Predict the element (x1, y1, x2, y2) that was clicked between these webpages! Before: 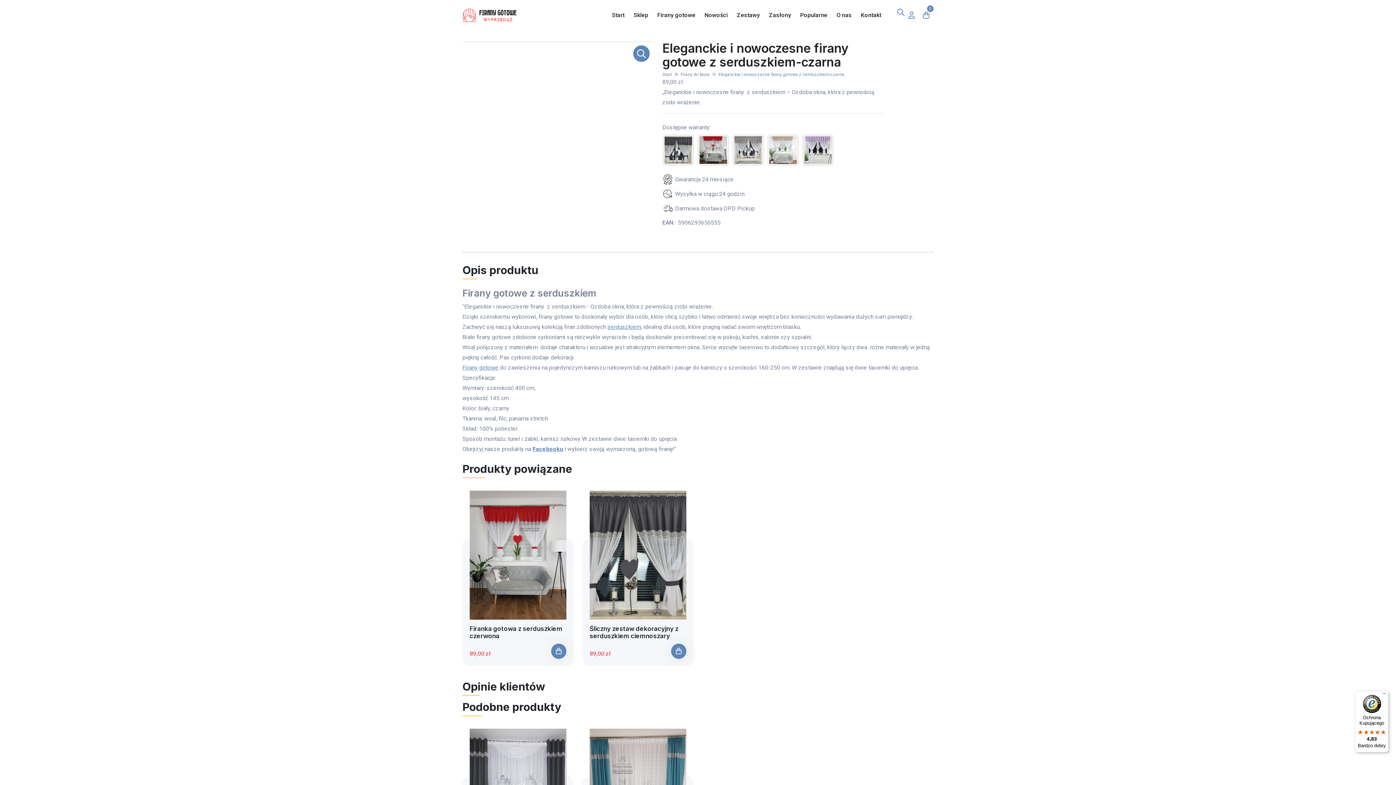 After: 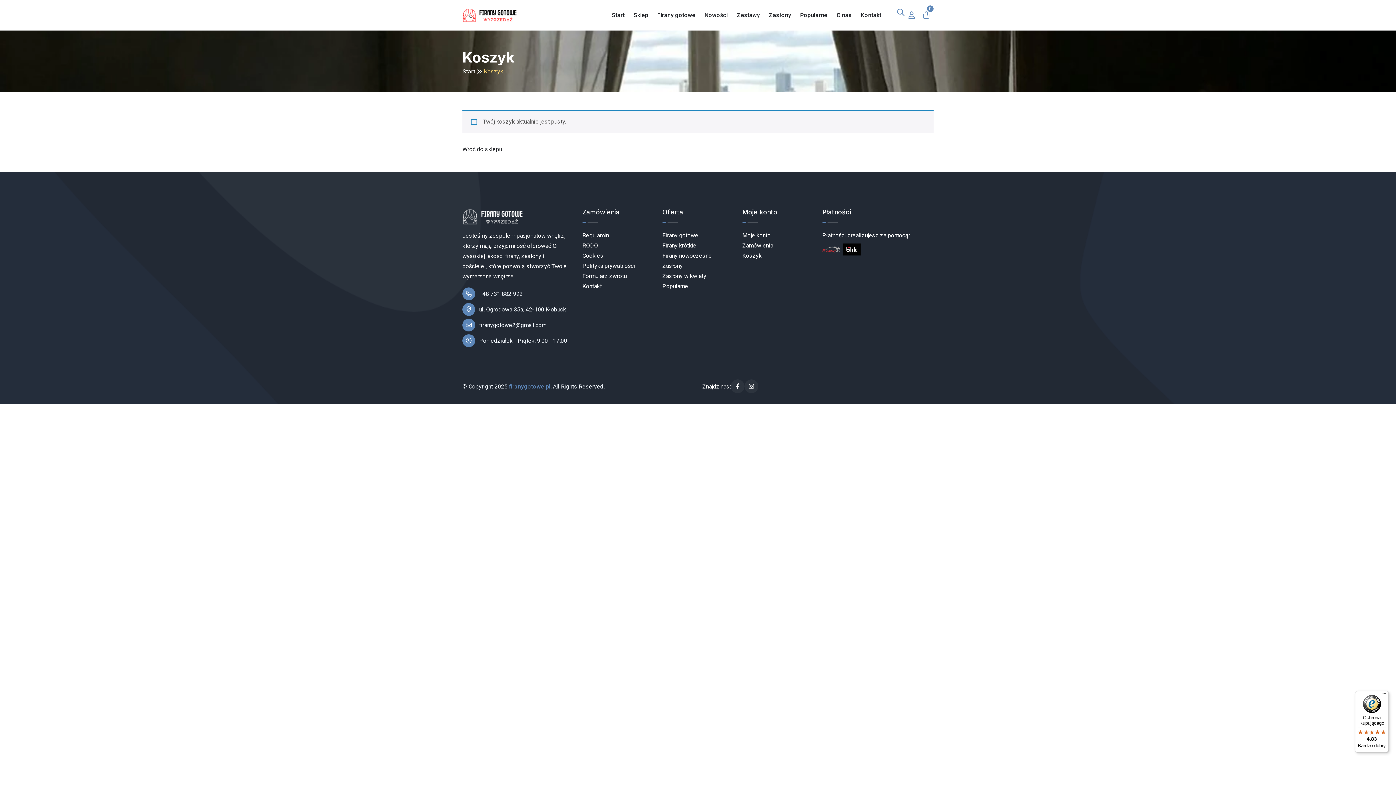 Action: bbox: (919, 8, 933, 21) label: 0